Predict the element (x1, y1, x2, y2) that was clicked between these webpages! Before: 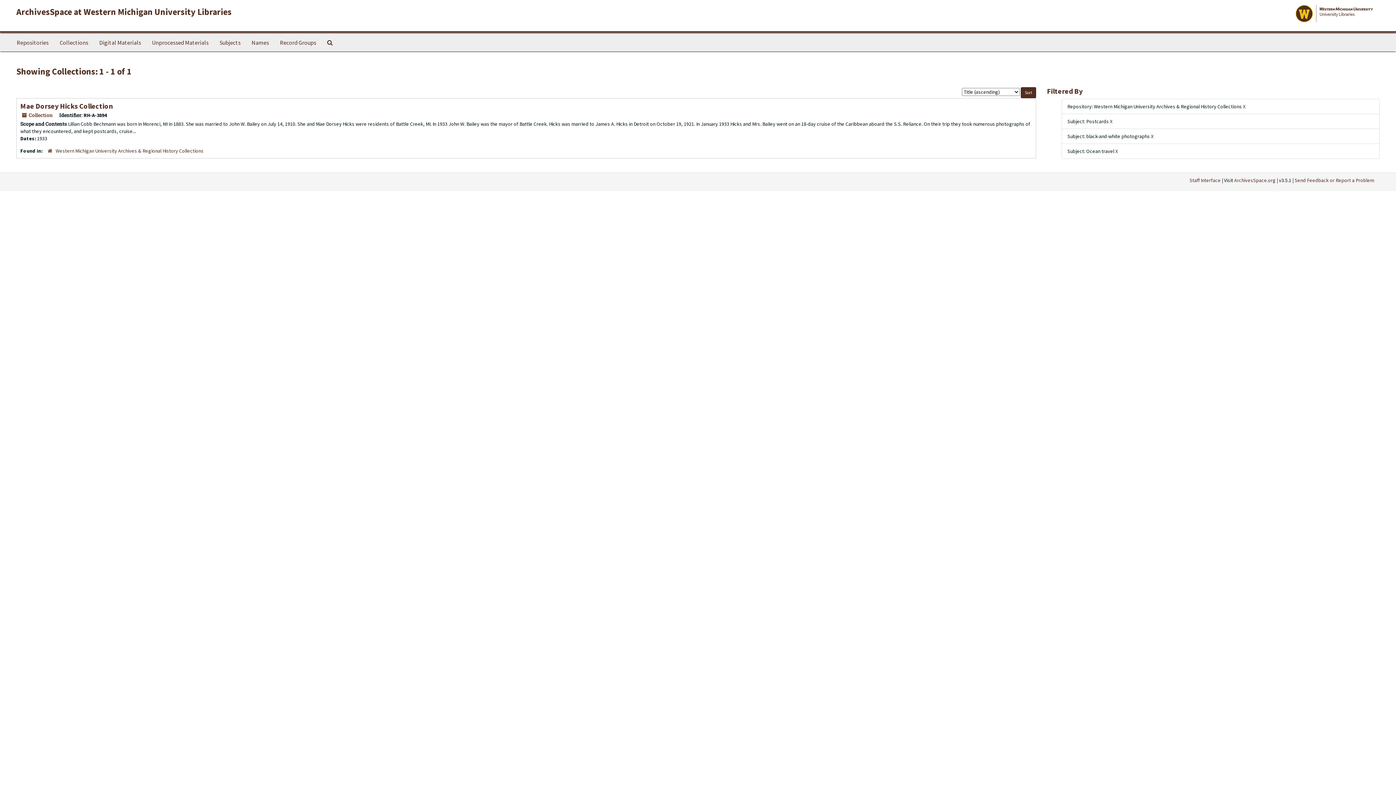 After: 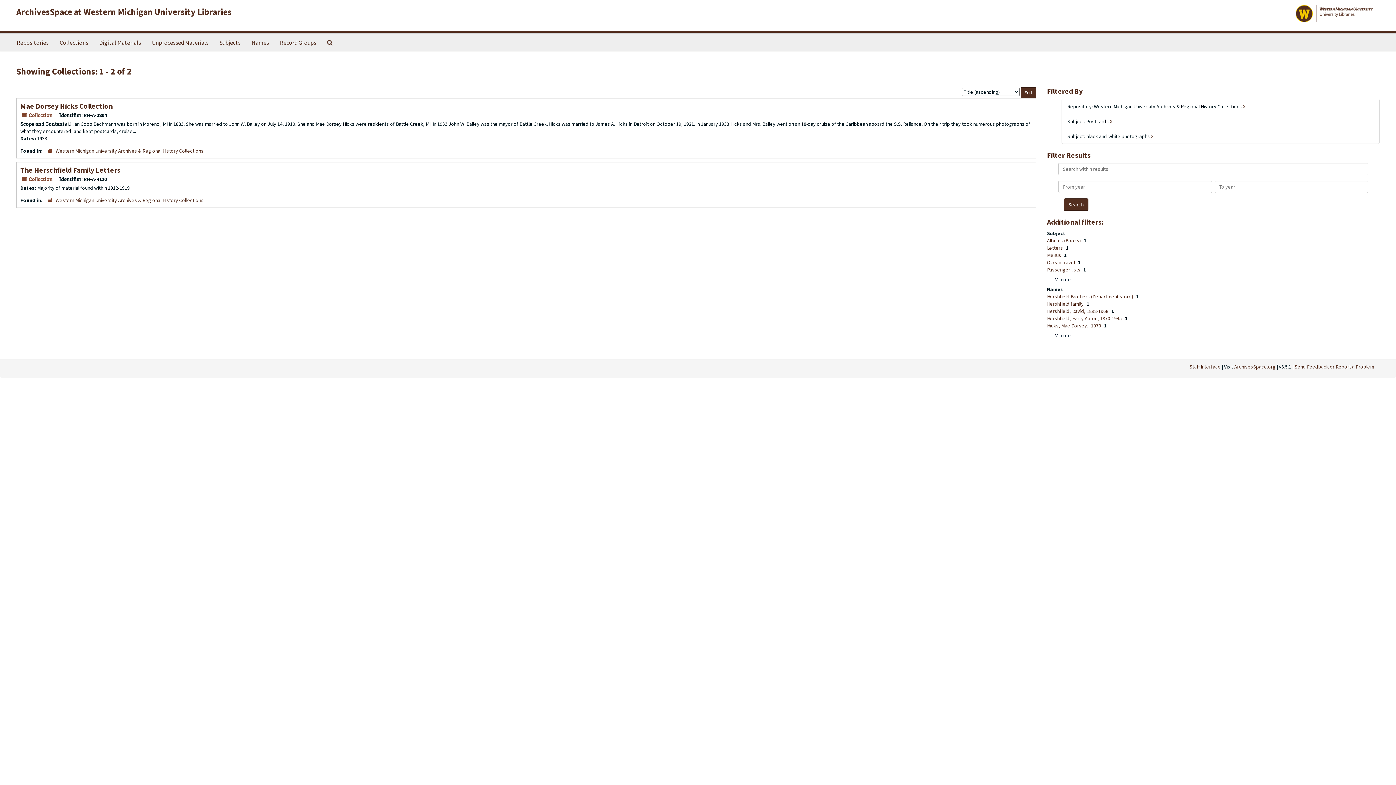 Action: label: X bbox: (1115, 148, 1118, 154)